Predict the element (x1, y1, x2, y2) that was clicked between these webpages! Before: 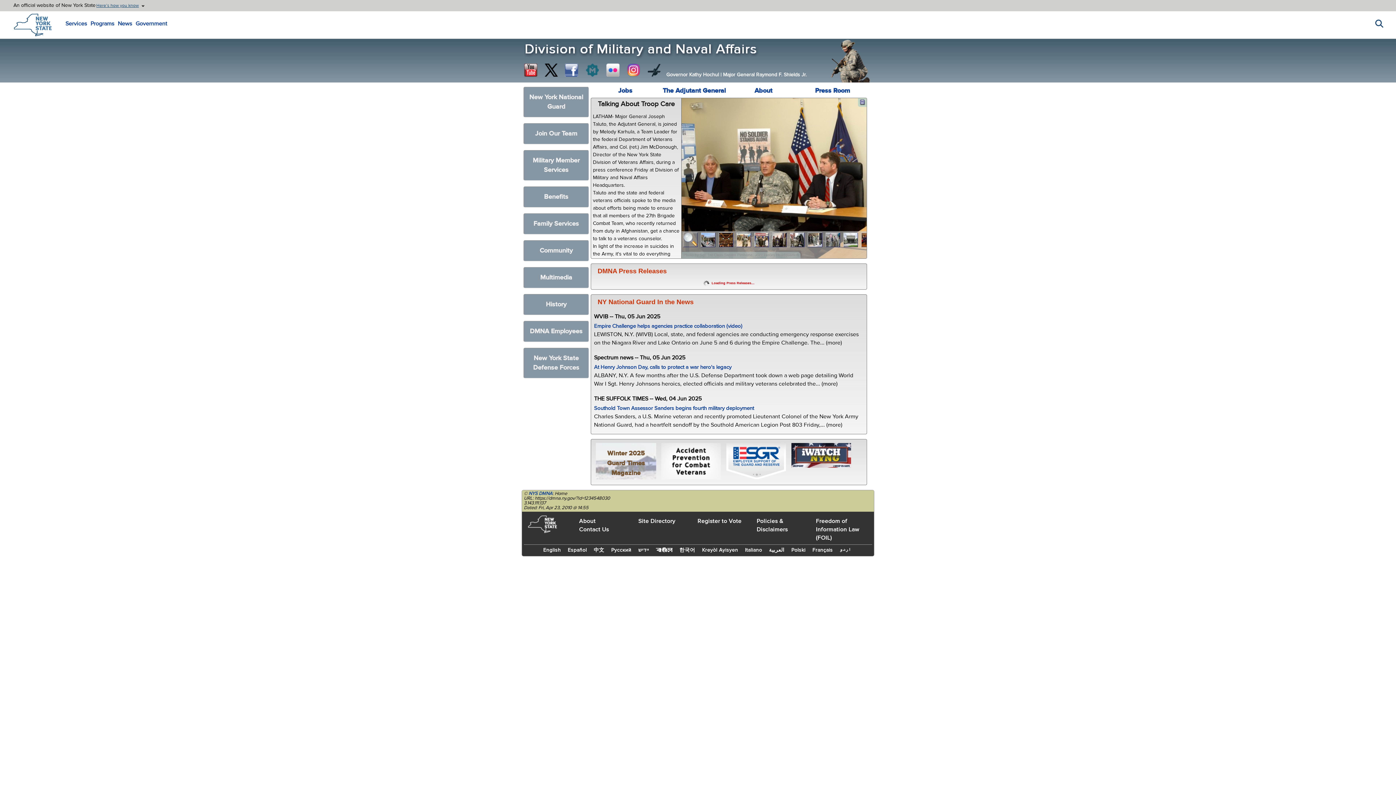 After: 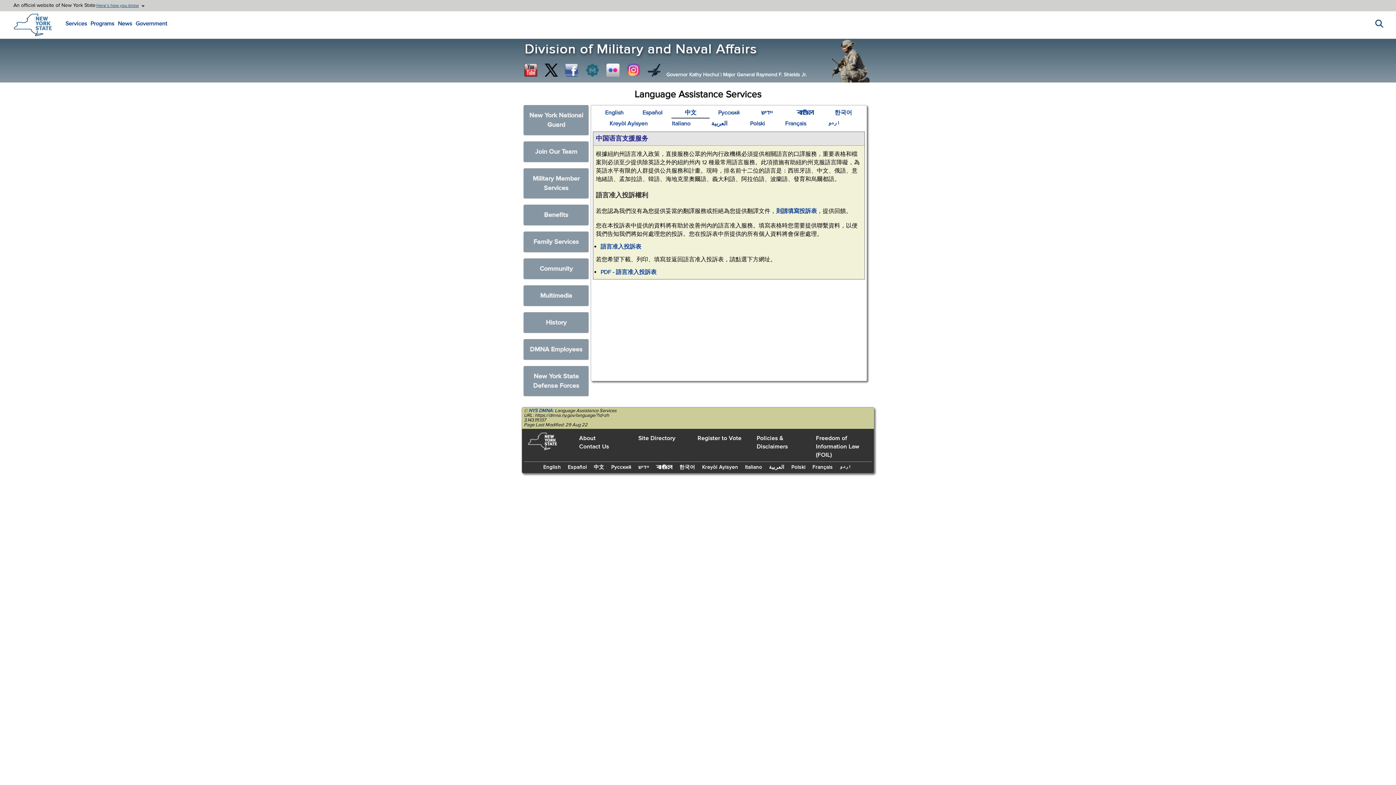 Action: label: 中文 bbox: (592, 545, 608, 554)